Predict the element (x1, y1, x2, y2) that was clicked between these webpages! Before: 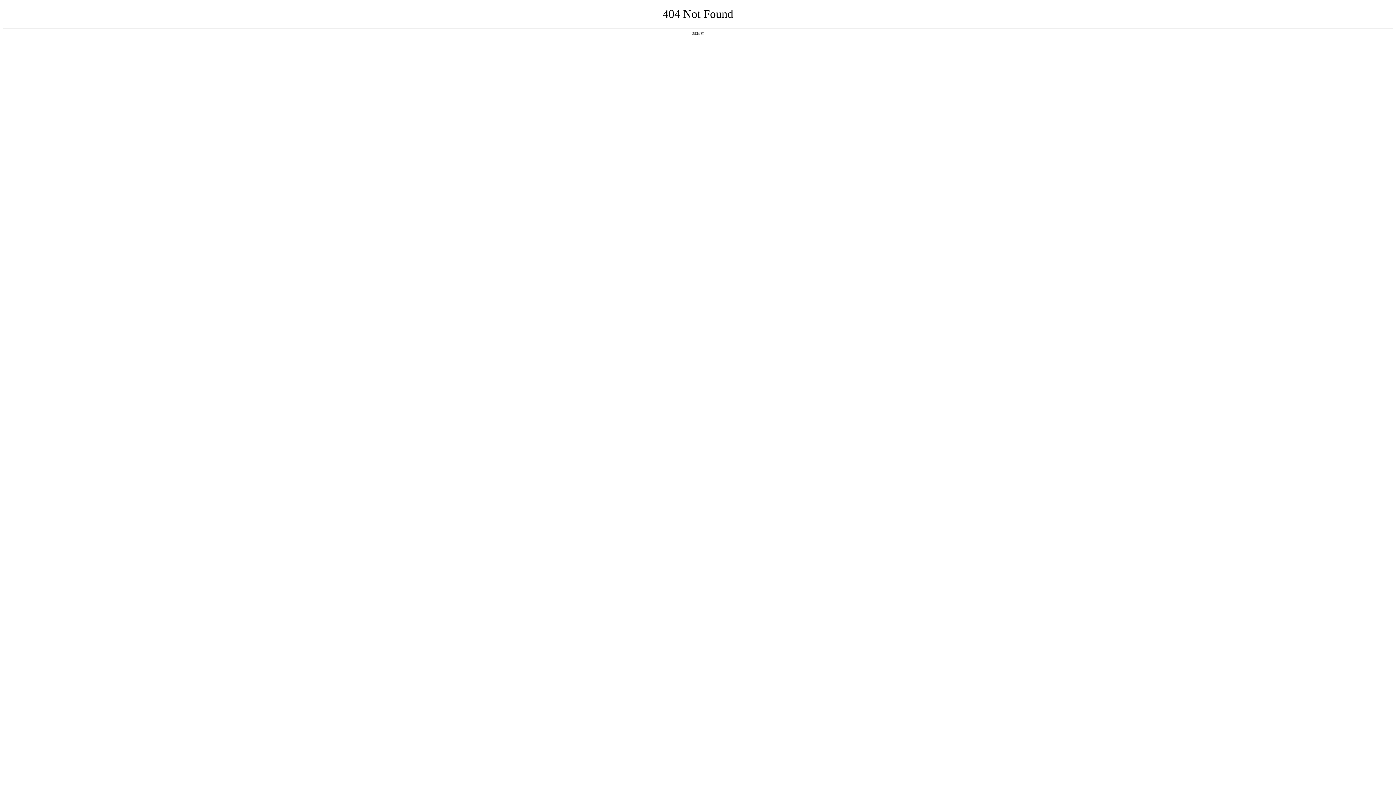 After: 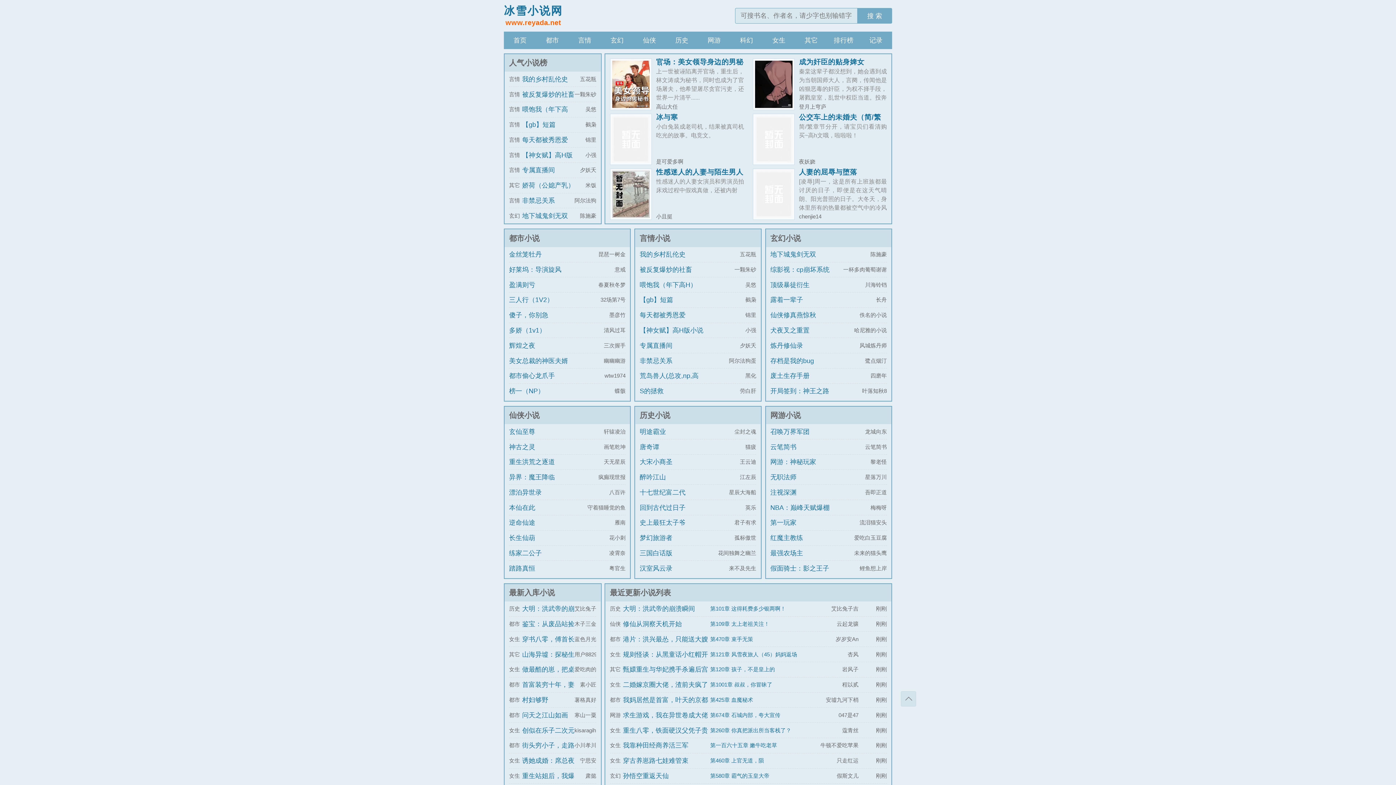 Action: label: 返回首页 bbox: (692, 31, 704, 35)